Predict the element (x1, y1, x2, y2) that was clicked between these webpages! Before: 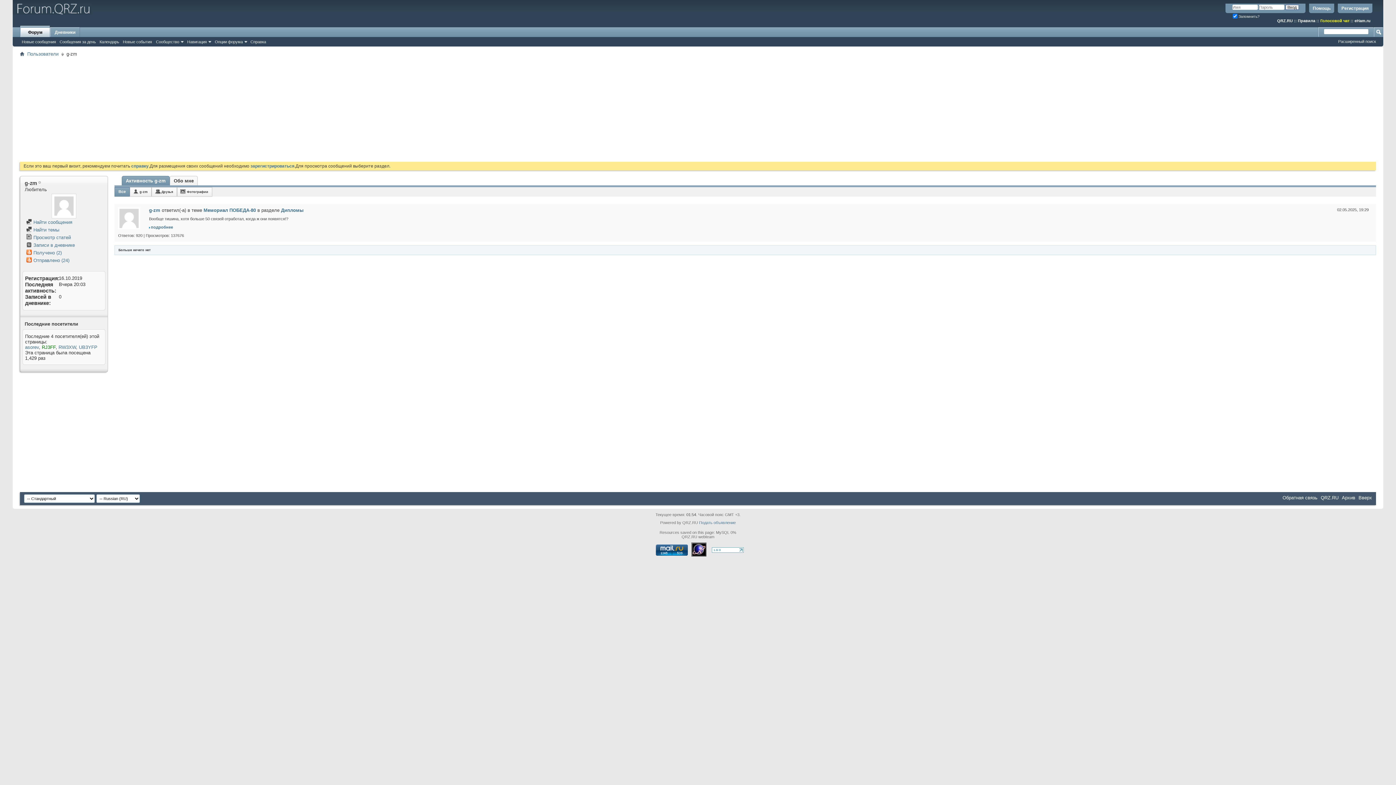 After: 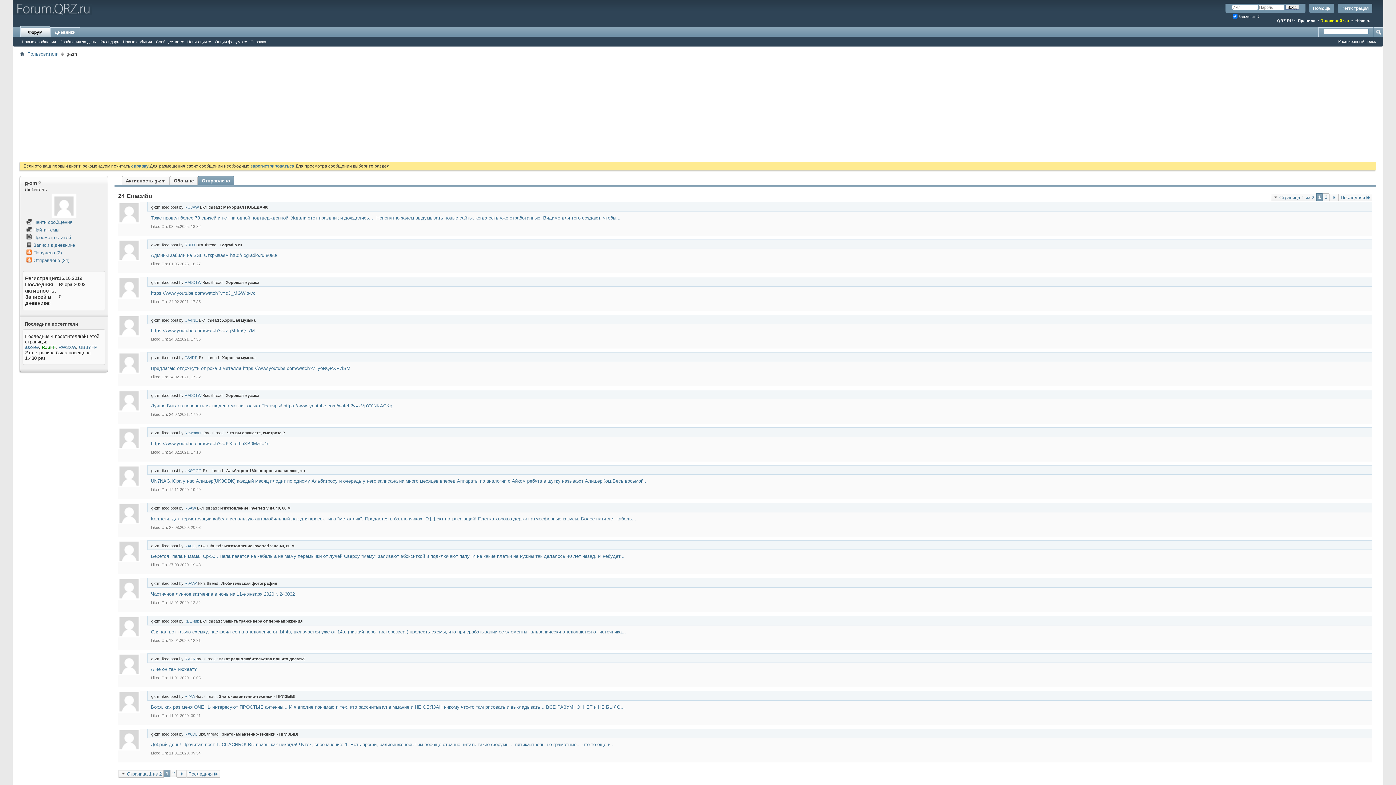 Action: bbox: (26, 257, 69, 263) label:  Отправлено (24)